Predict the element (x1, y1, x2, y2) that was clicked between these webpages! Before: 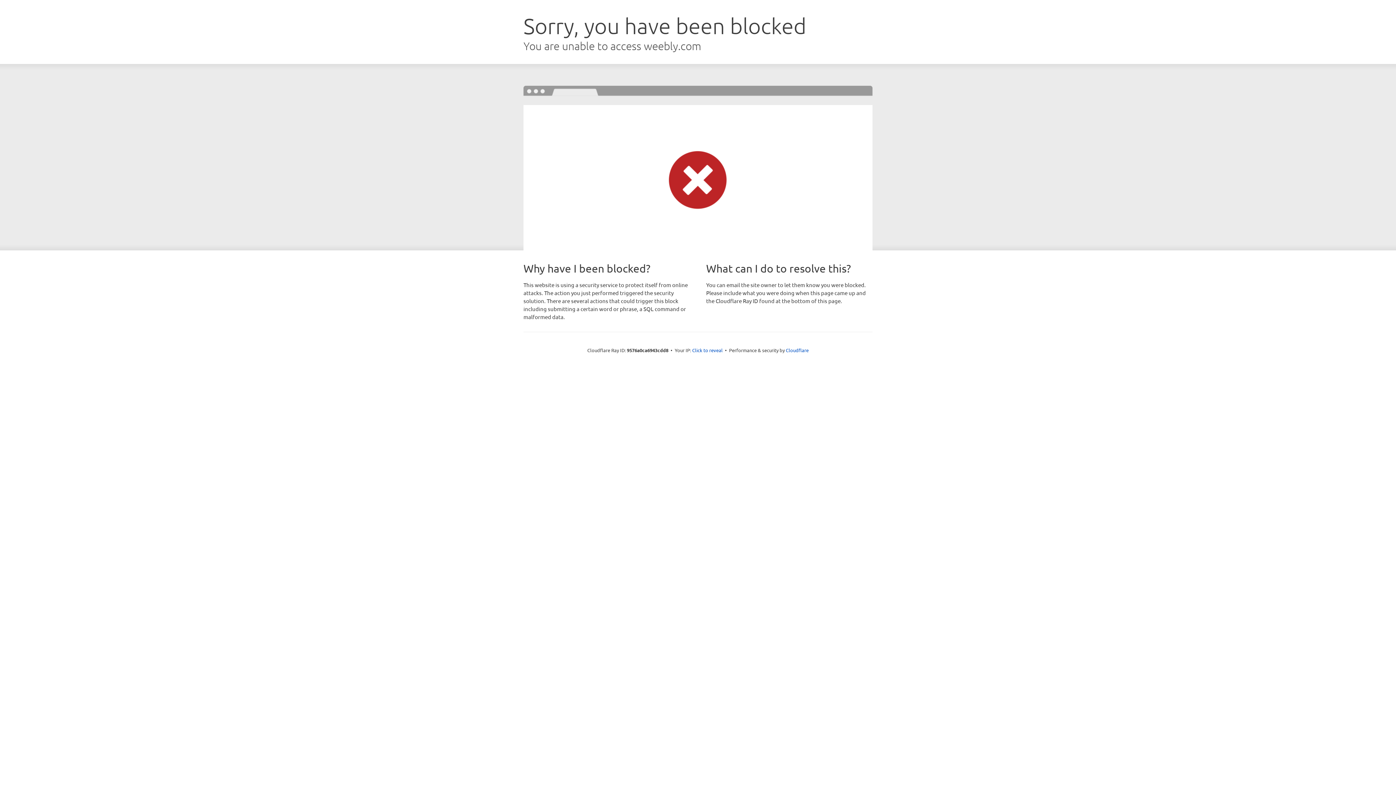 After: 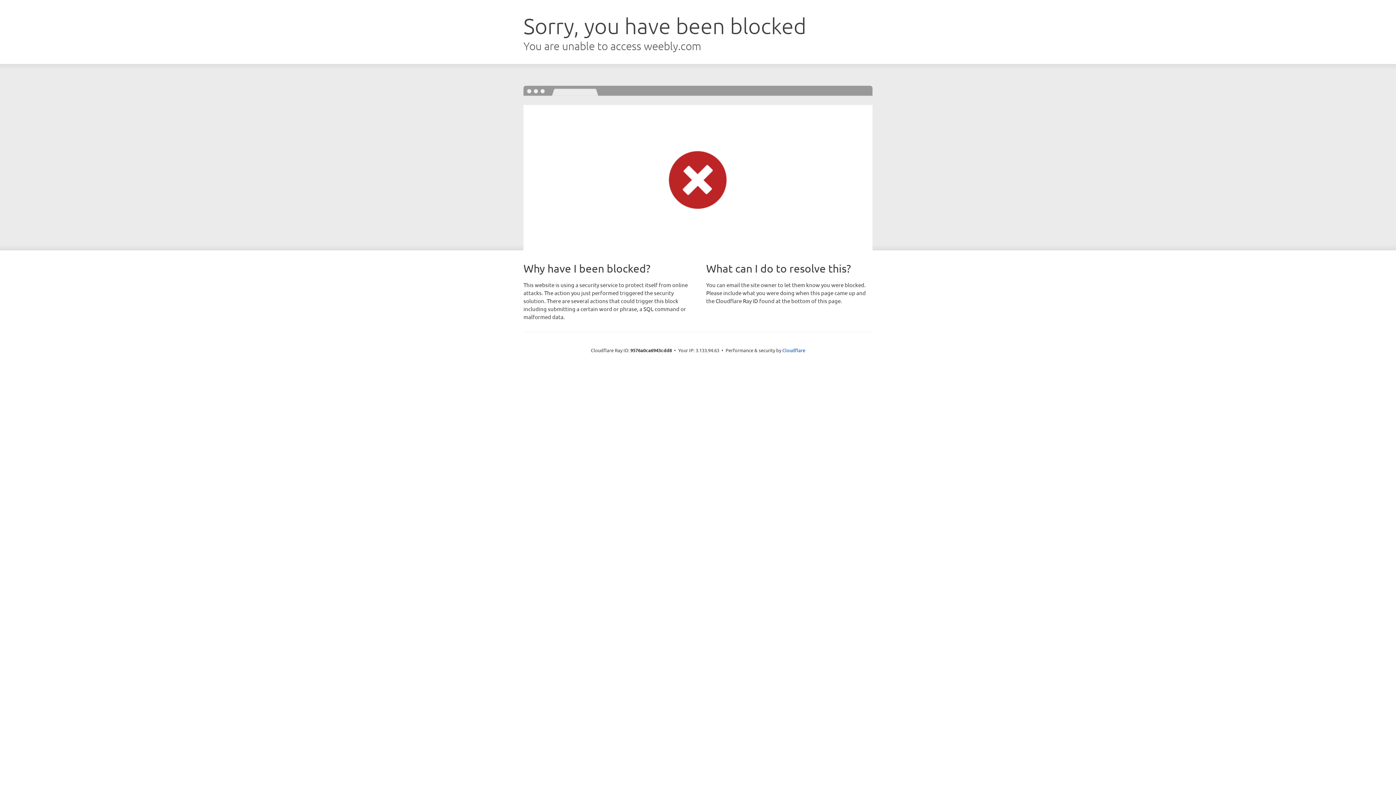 Action: bbox: (692, 346, 722, 353) label: Click to reveal